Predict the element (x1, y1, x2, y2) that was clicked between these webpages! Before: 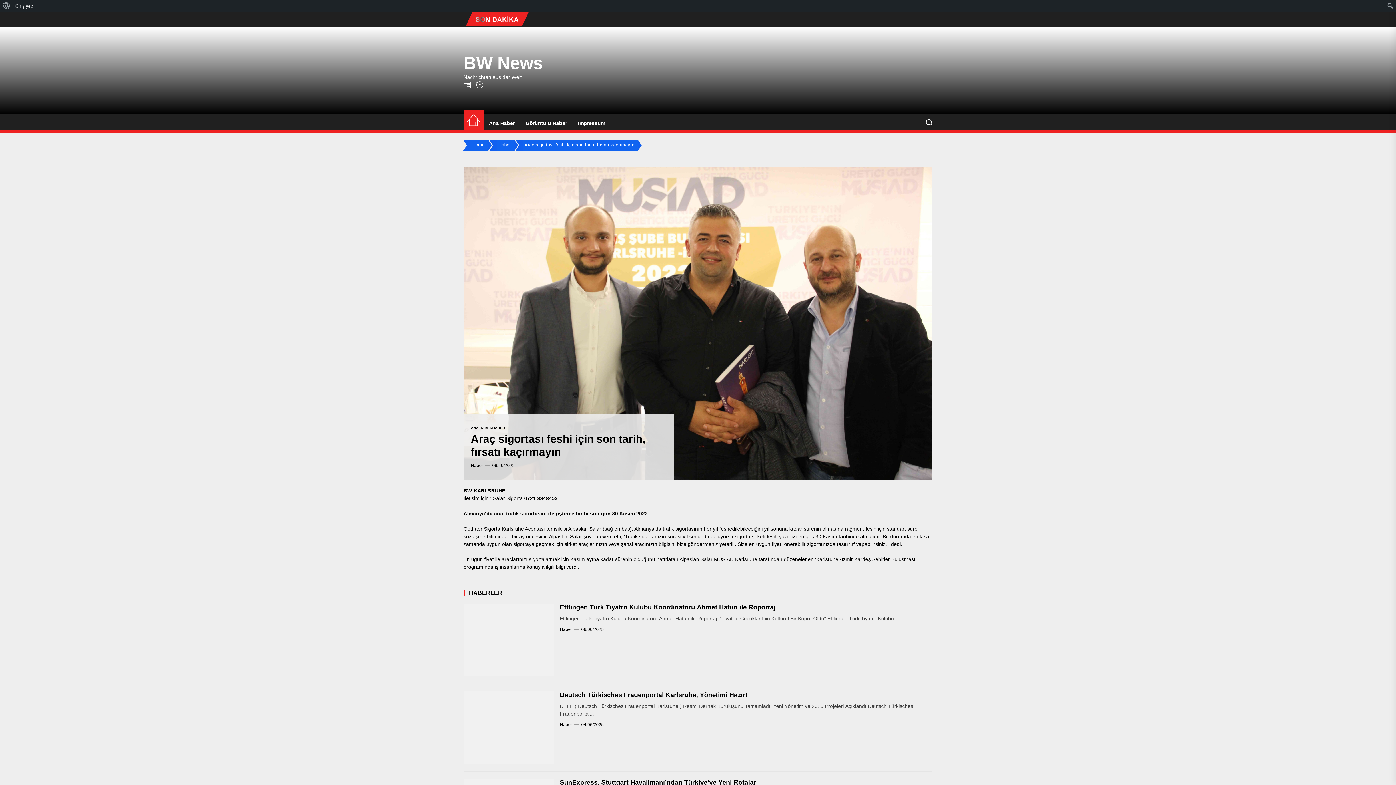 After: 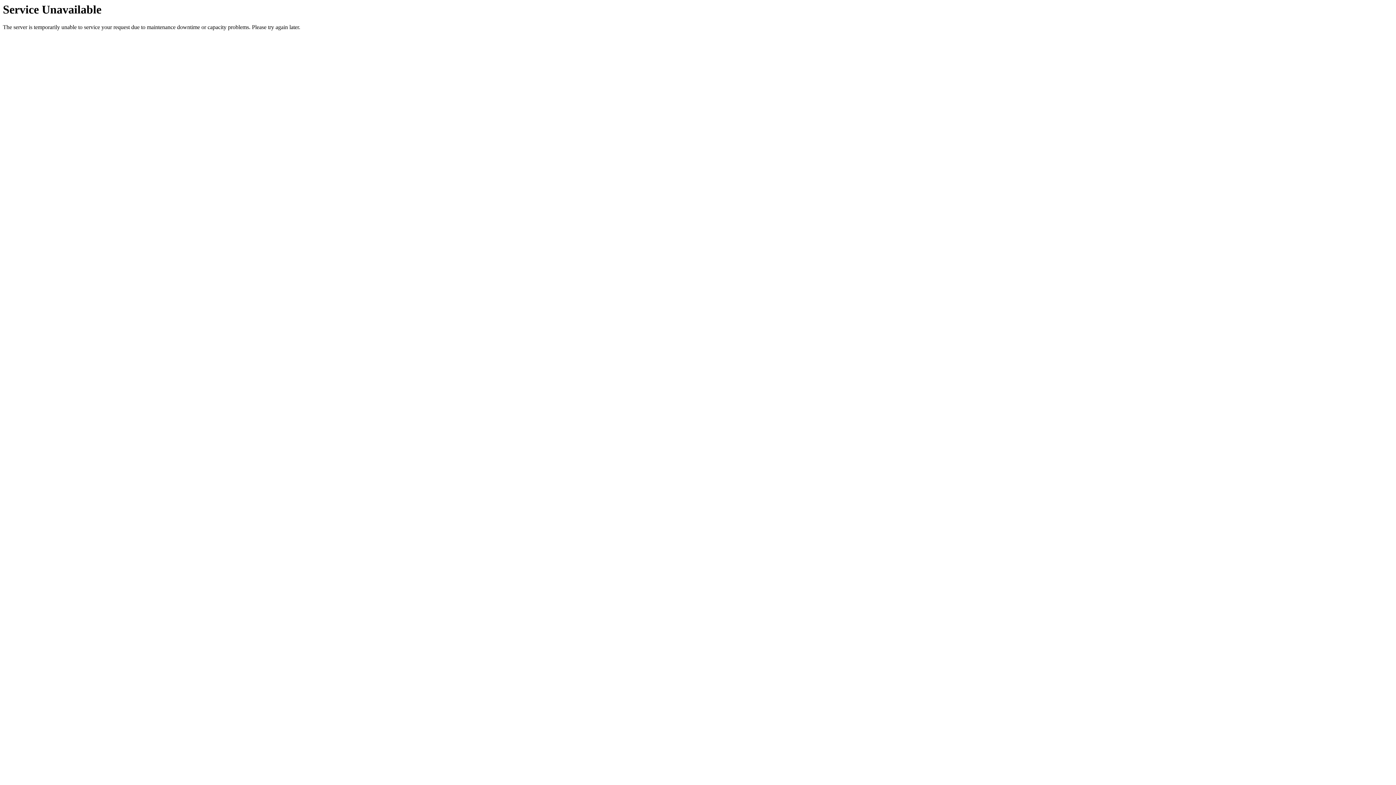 Action: bbox: (470, 425, 492, 430) label: ANA HABER